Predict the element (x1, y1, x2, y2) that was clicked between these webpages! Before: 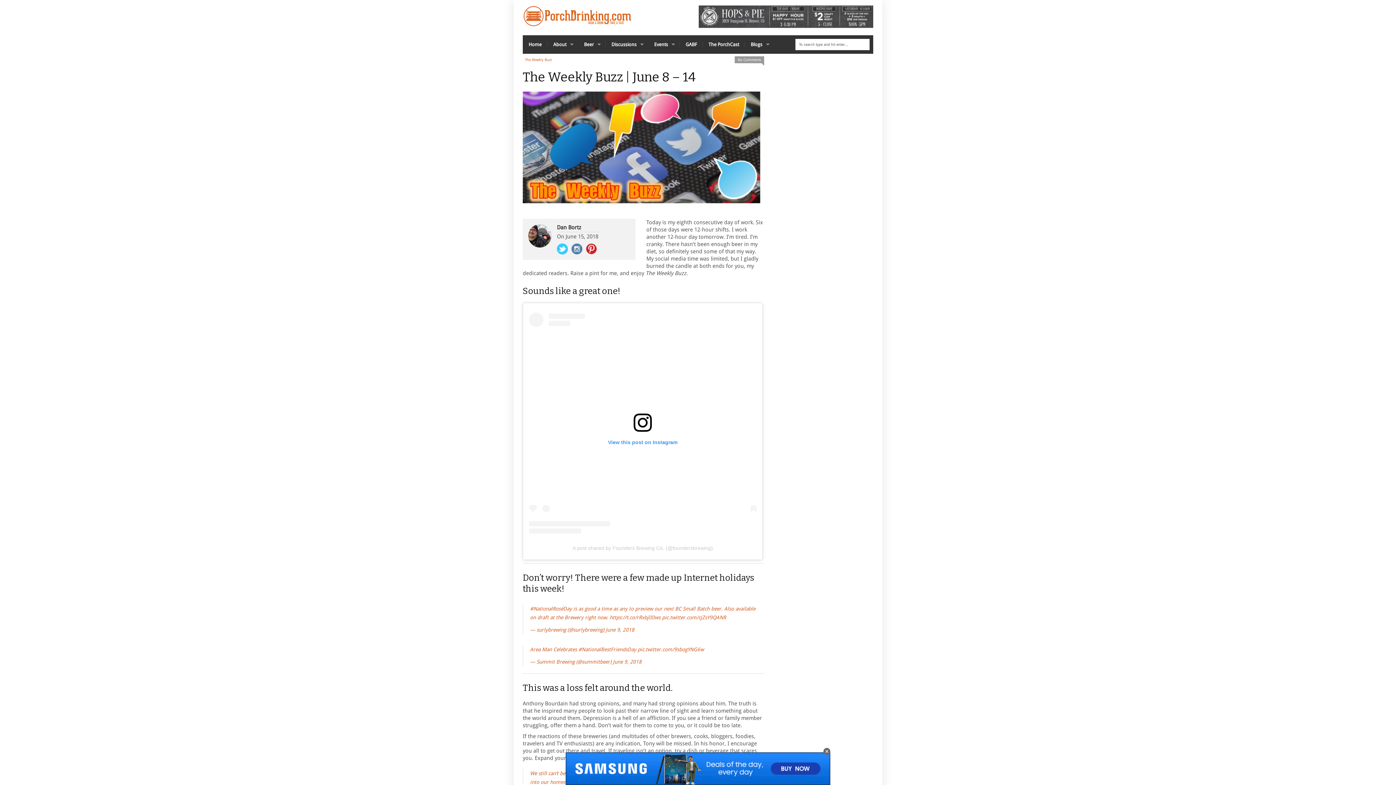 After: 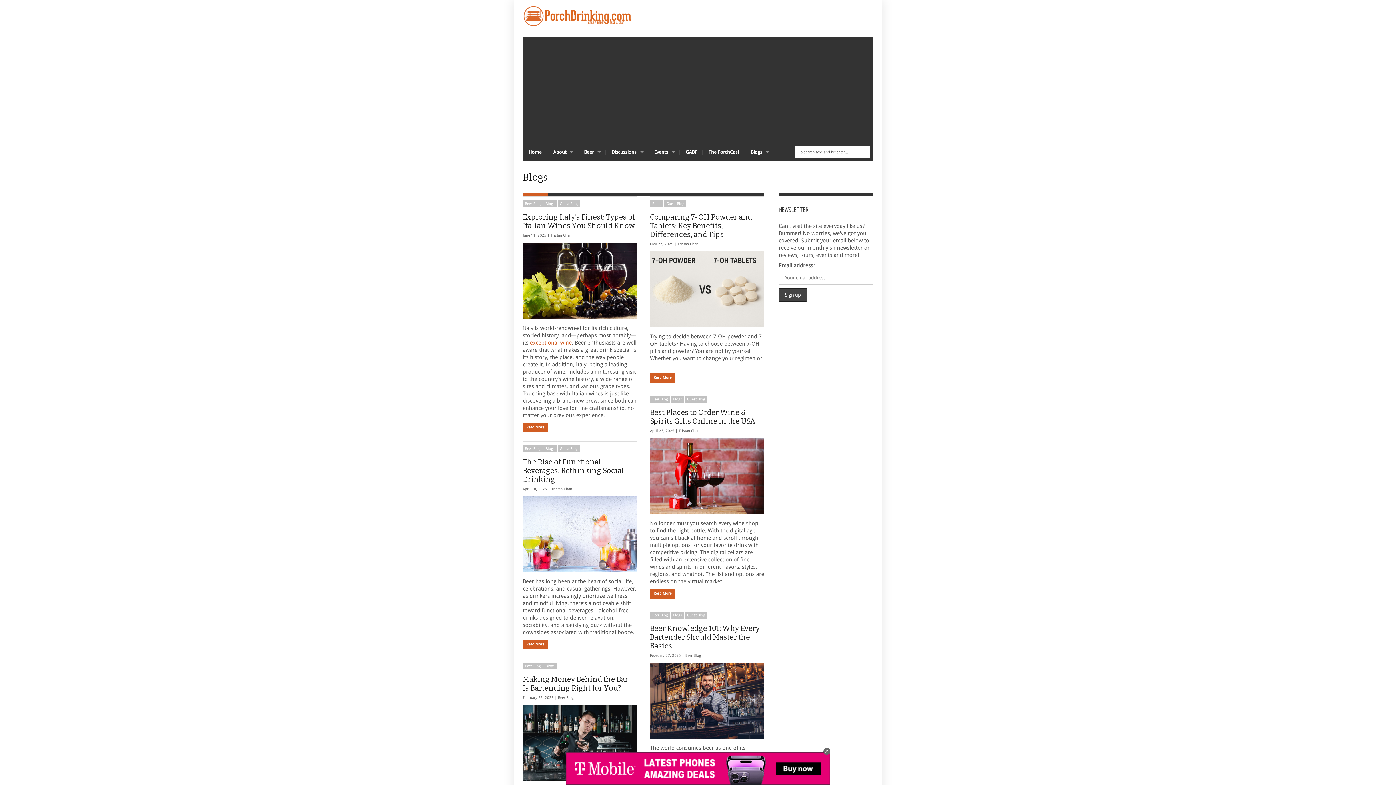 Action: label: Blogs bbox: (721, 35, 744, 53)